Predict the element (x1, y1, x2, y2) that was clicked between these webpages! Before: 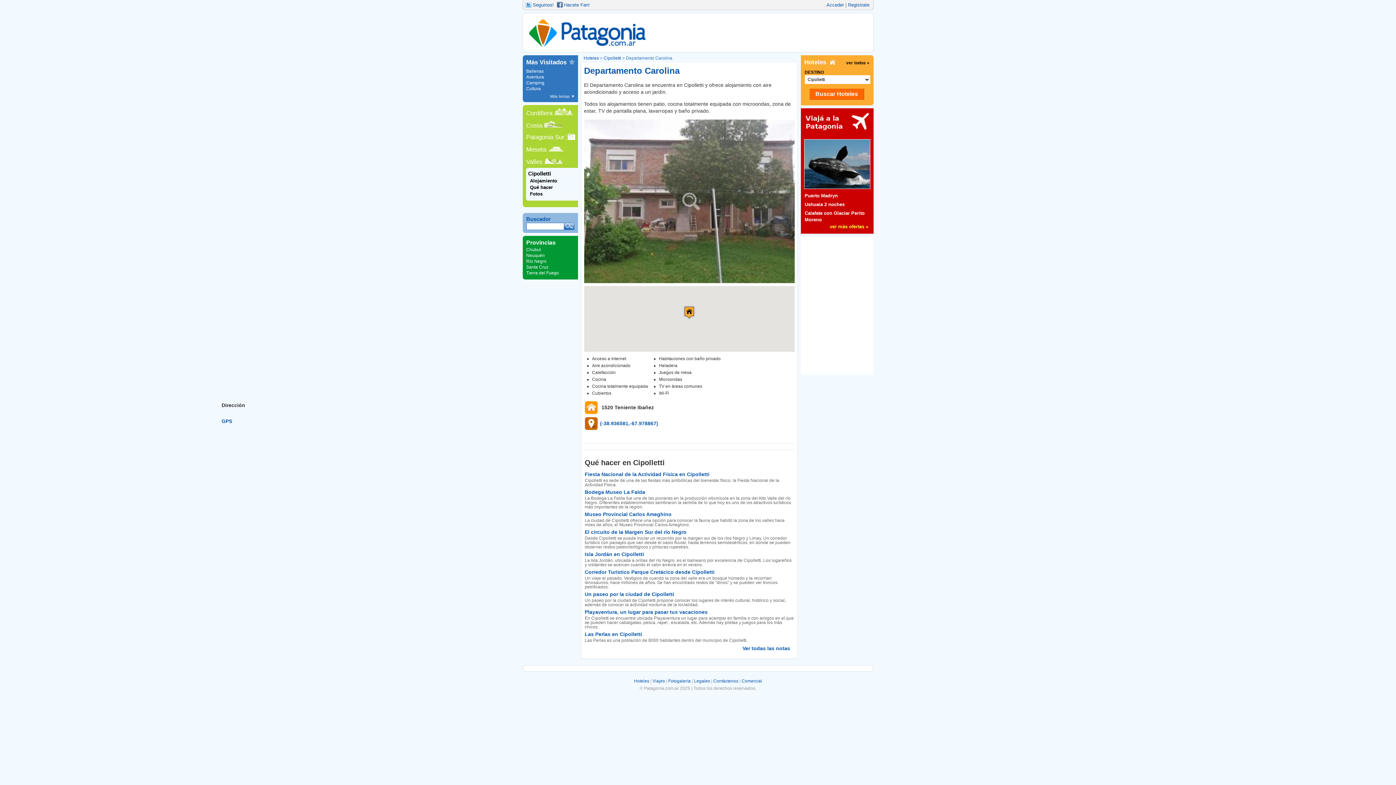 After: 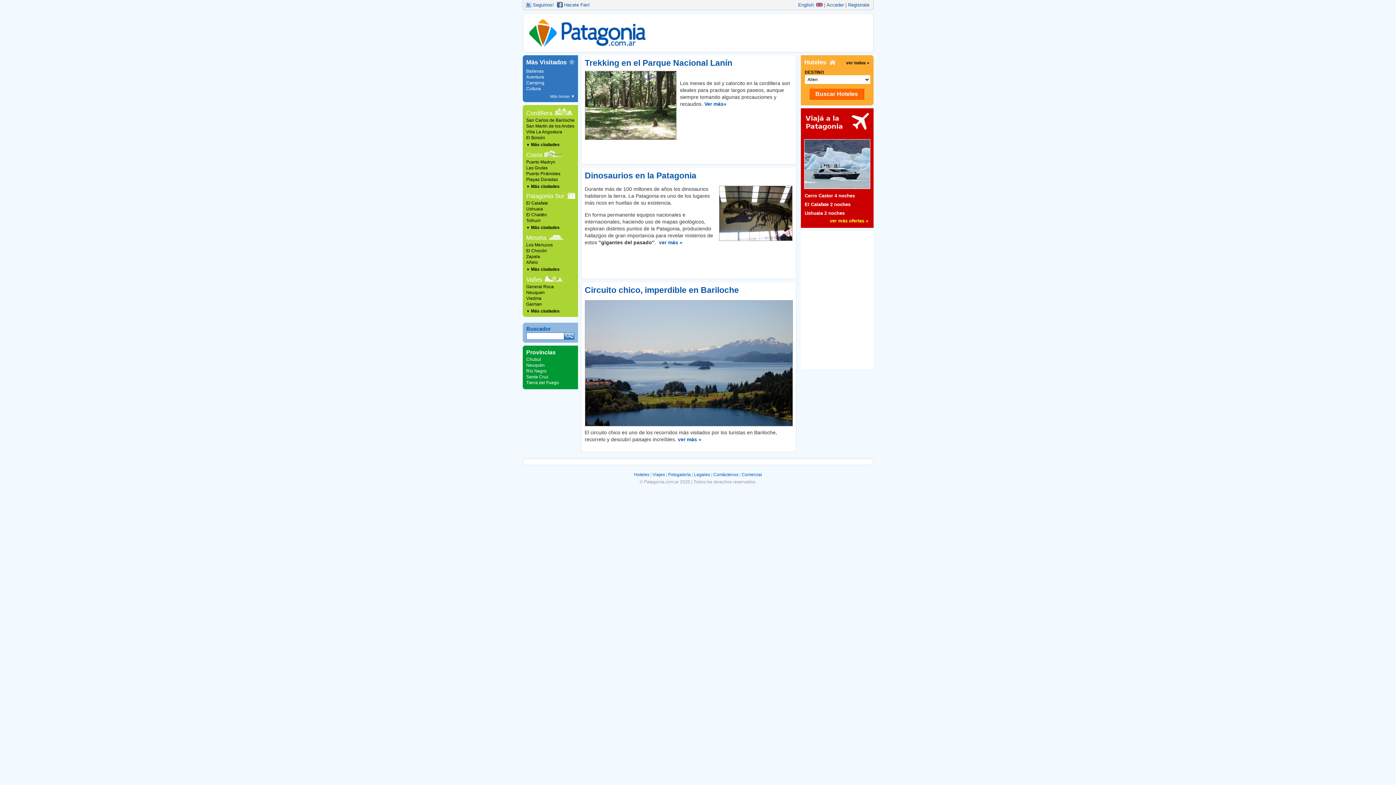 Action: bbox: (528, 19, 646, 46)